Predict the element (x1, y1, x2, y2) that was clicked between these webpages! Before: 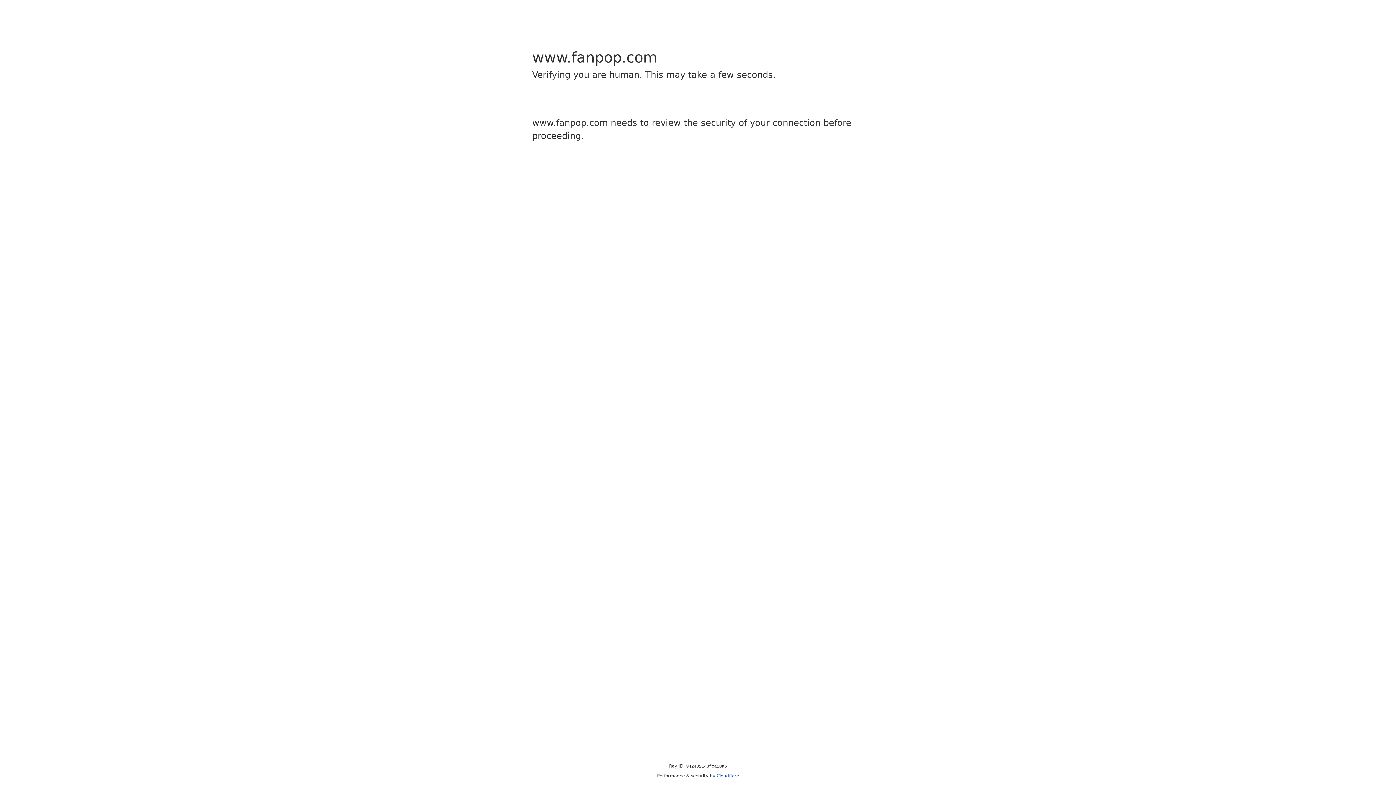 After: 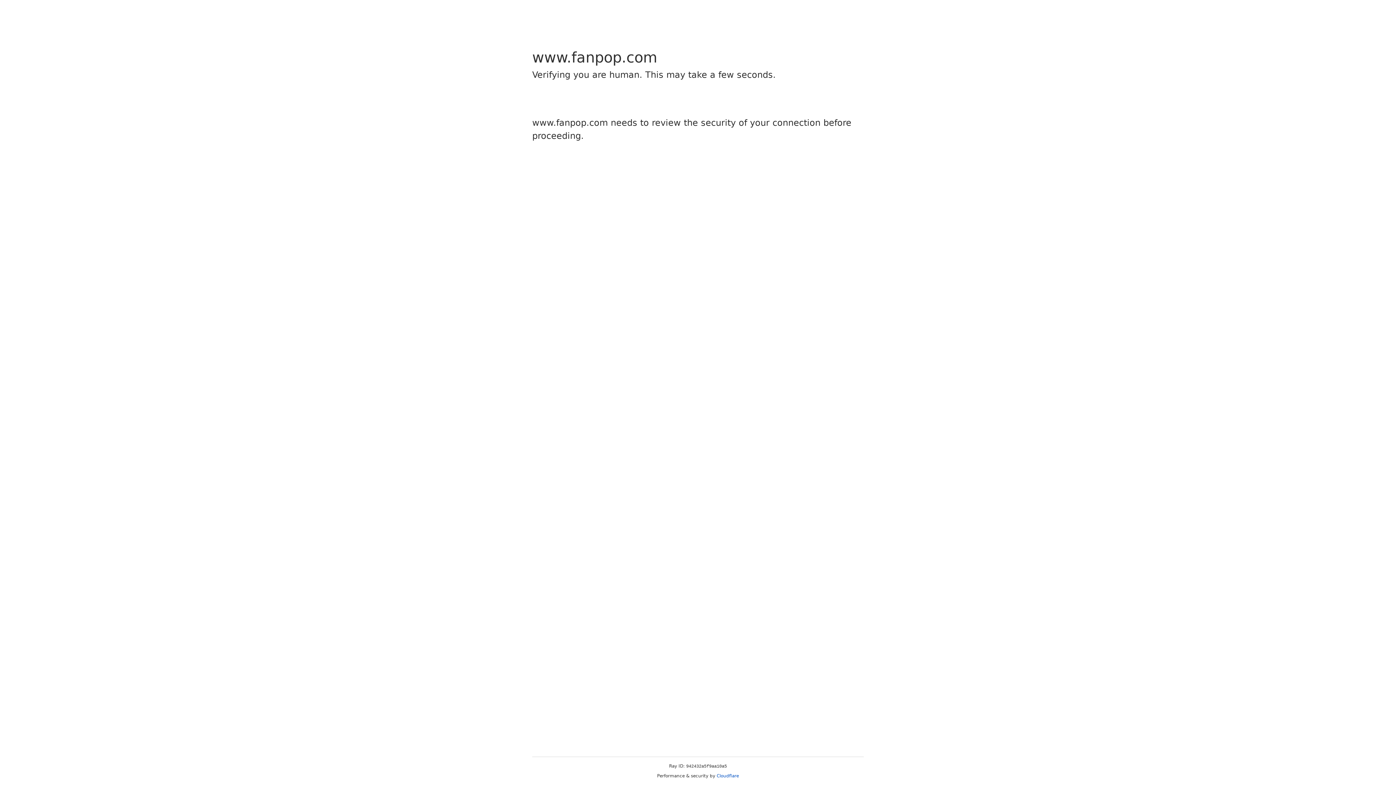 Action: label: Cloudflare bbox: (716, 773, 739, 778)